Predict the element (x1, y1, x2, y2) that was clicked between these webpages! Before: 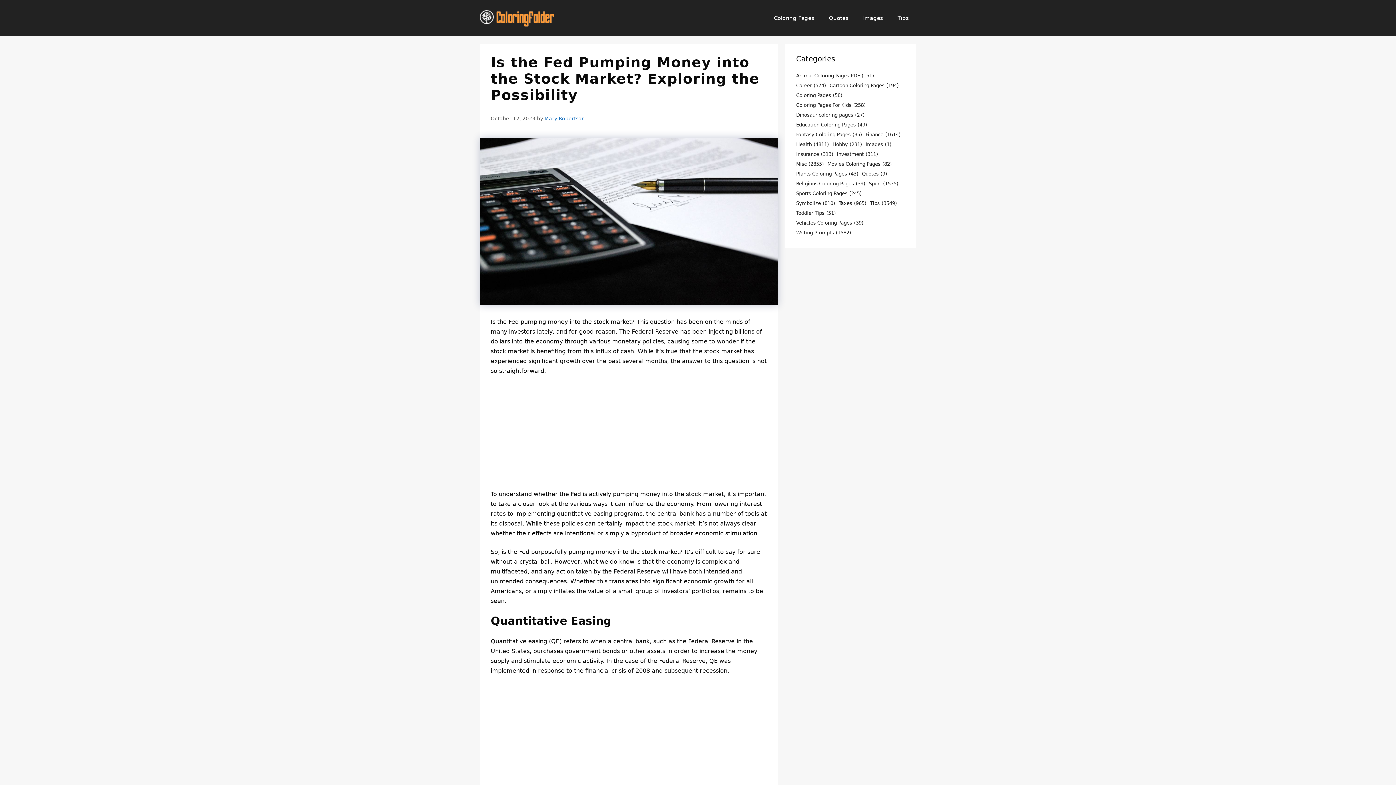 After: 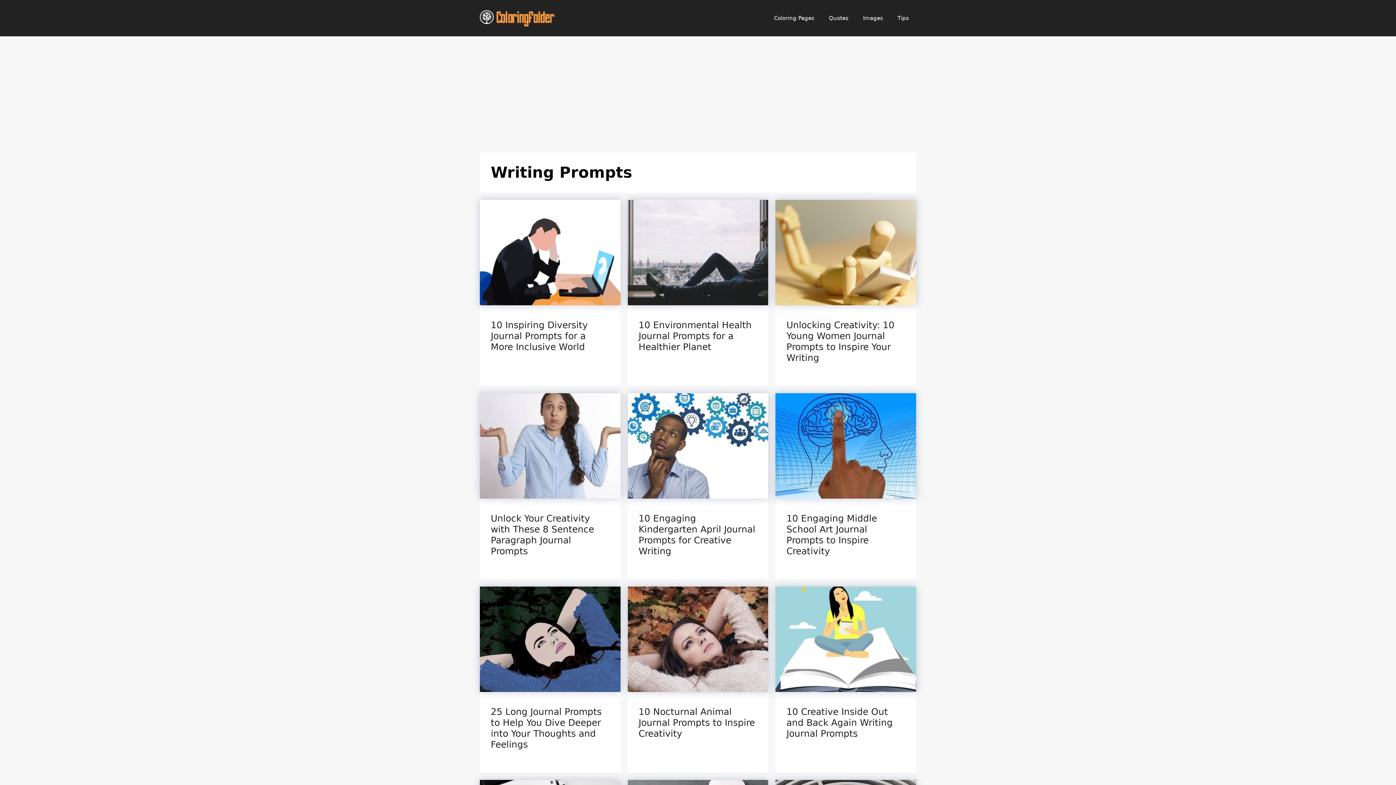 Action: bbox: (796, 229, 851, 237) label: Writing Prompts (1,582 items)